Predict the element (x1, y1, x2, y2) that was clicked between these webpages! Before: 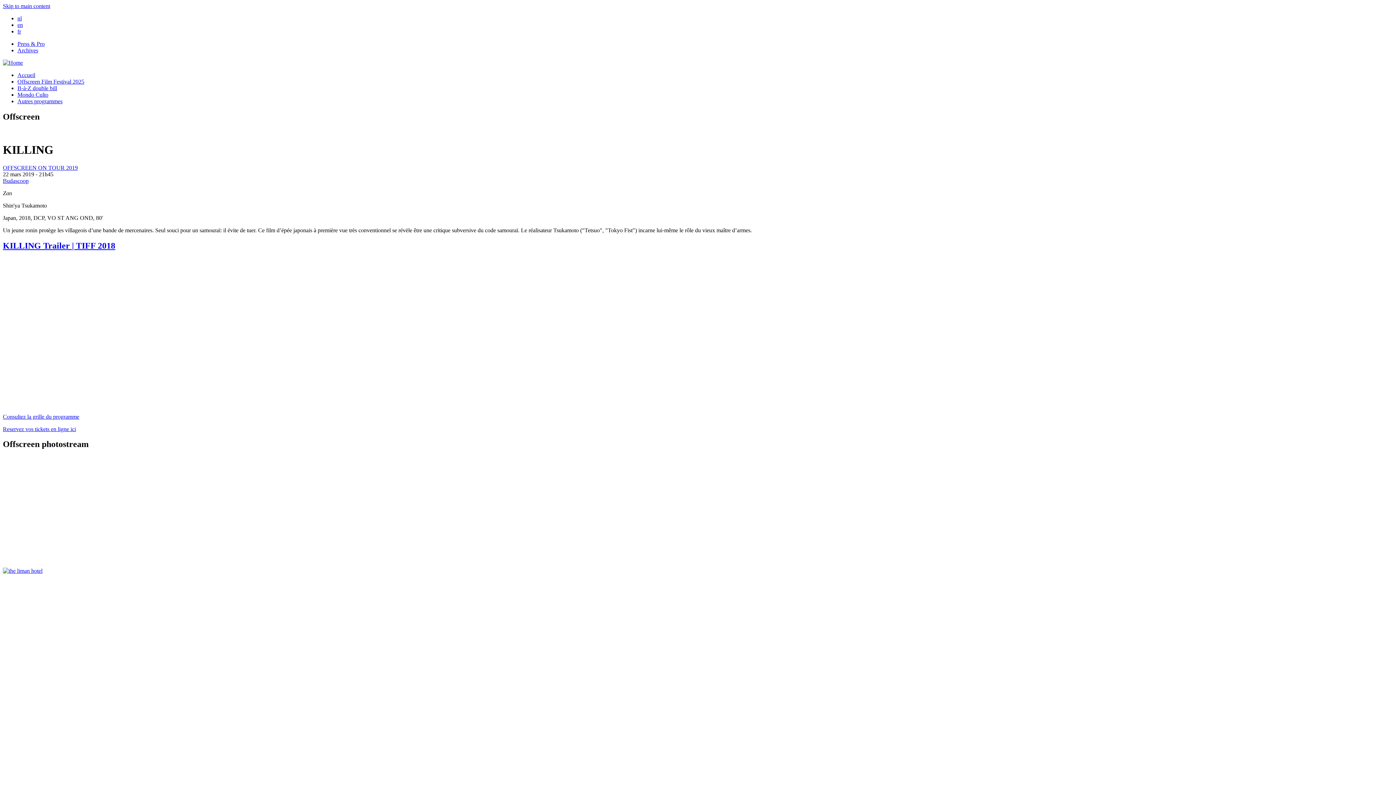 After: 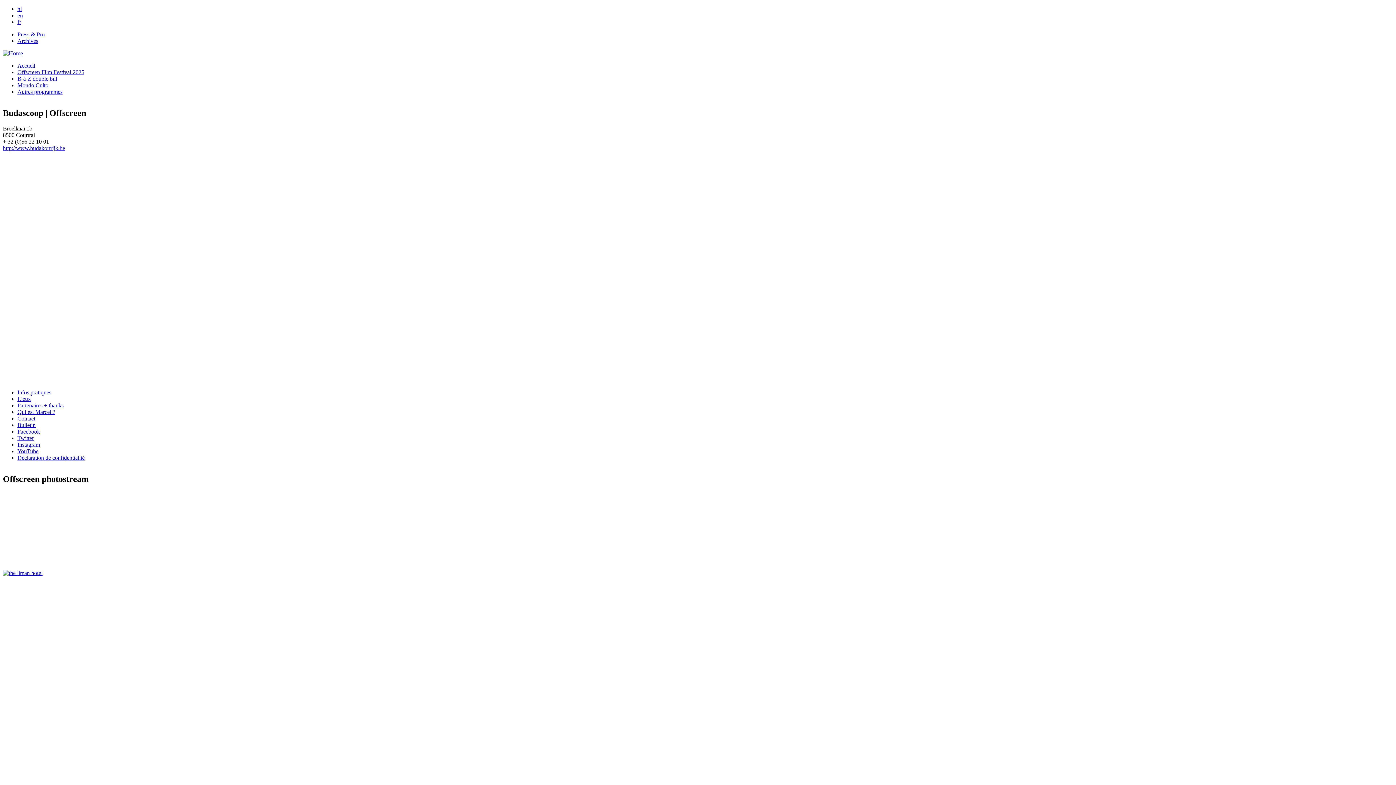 Action: bbox: (2, 177, 28, 183) label: Budascoop